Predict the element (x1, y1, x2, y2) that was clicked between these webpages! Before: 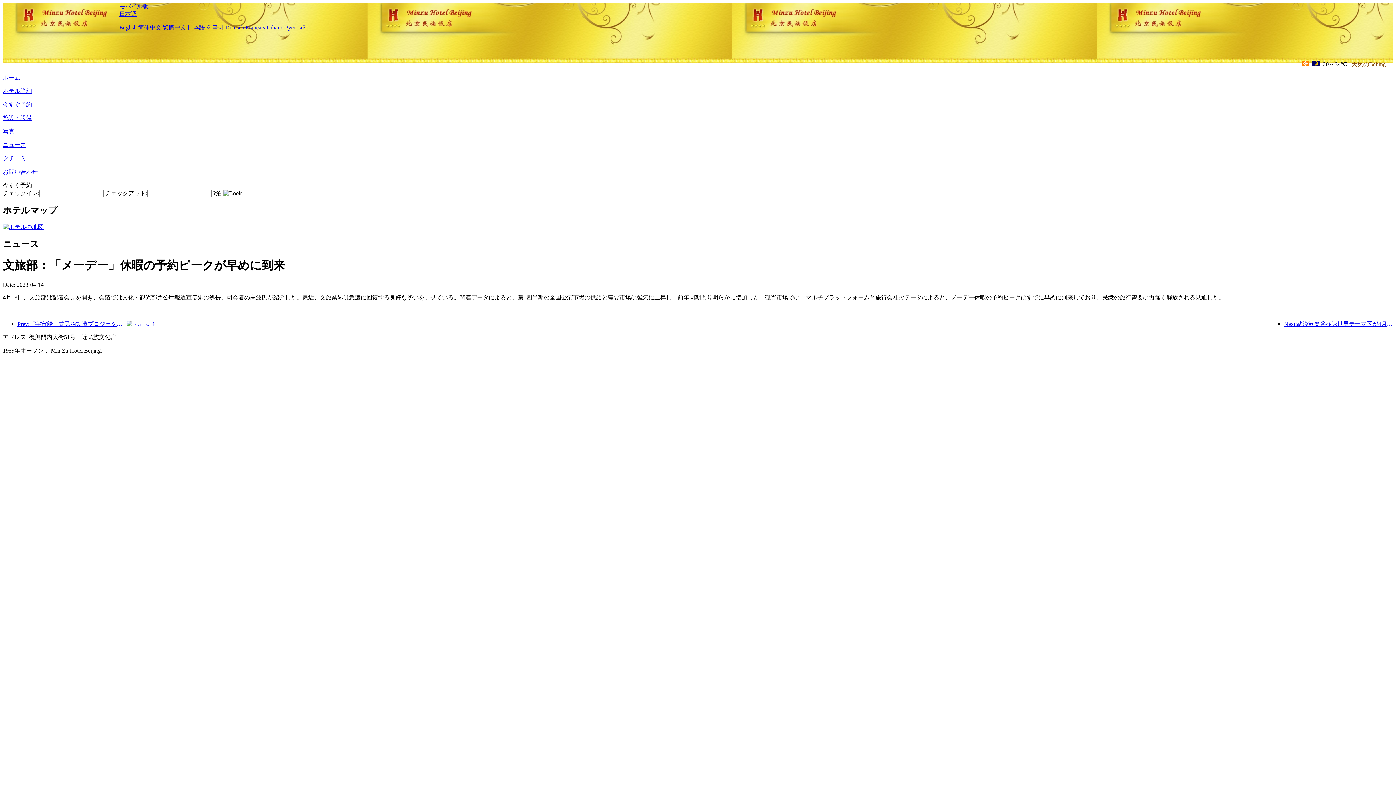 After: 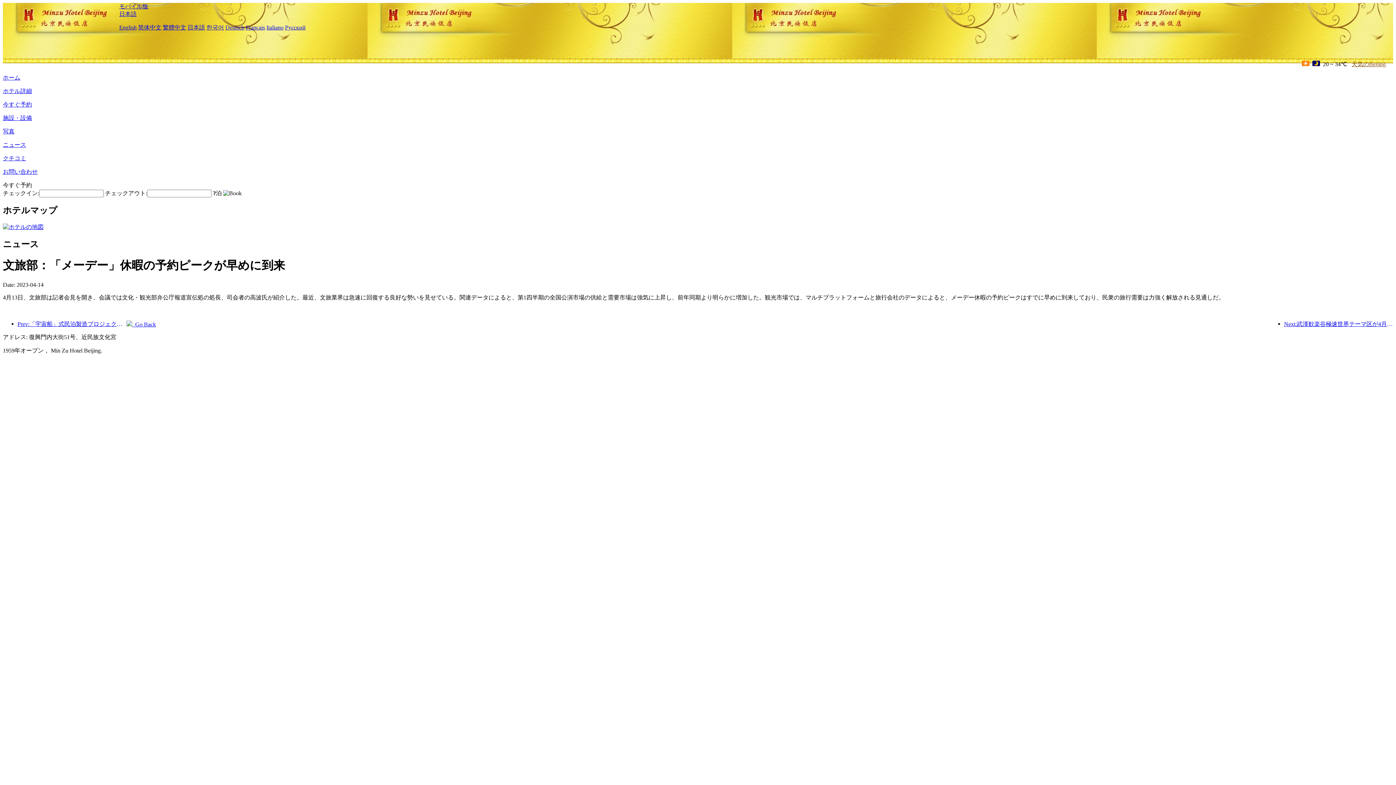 Action: bbox: (1349, 61, 1386, 67) label: 天気のBeijing